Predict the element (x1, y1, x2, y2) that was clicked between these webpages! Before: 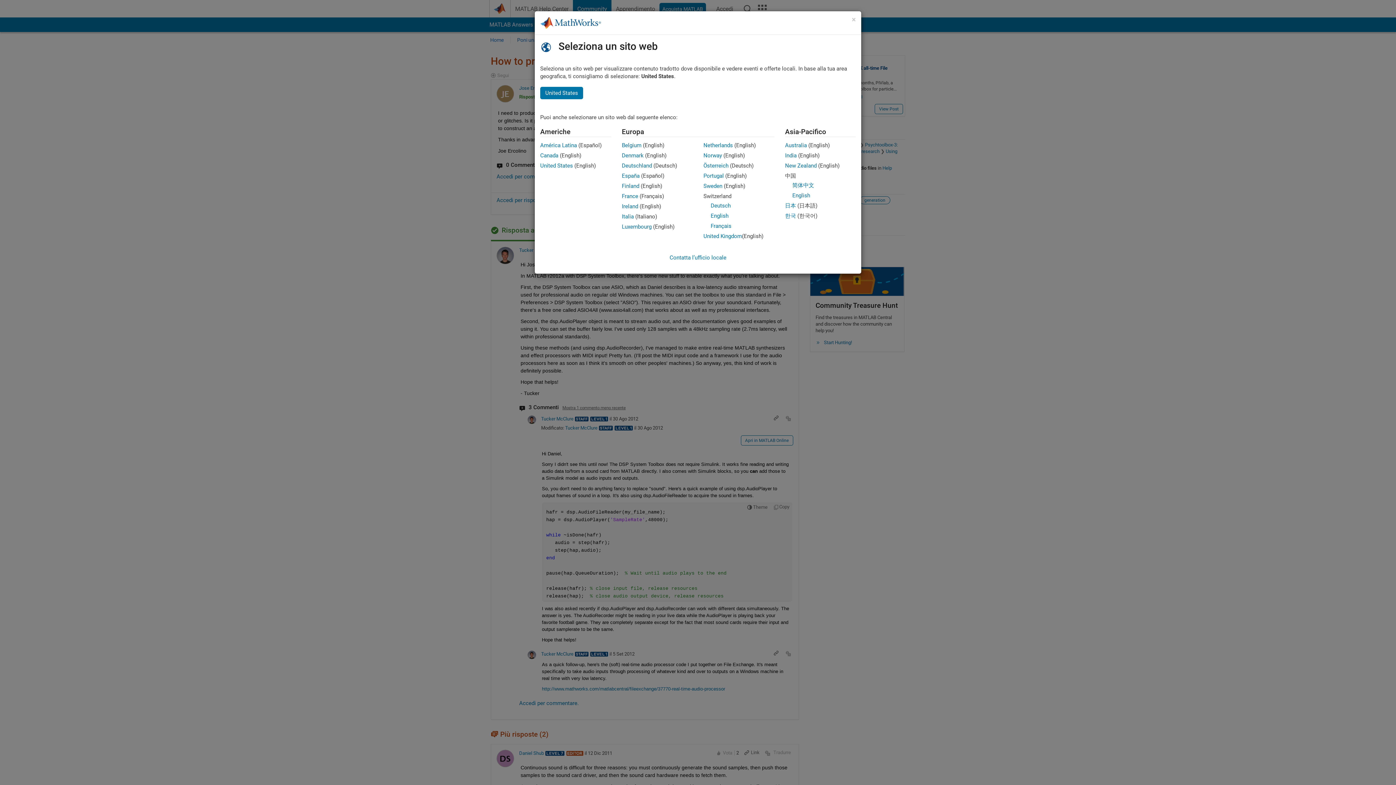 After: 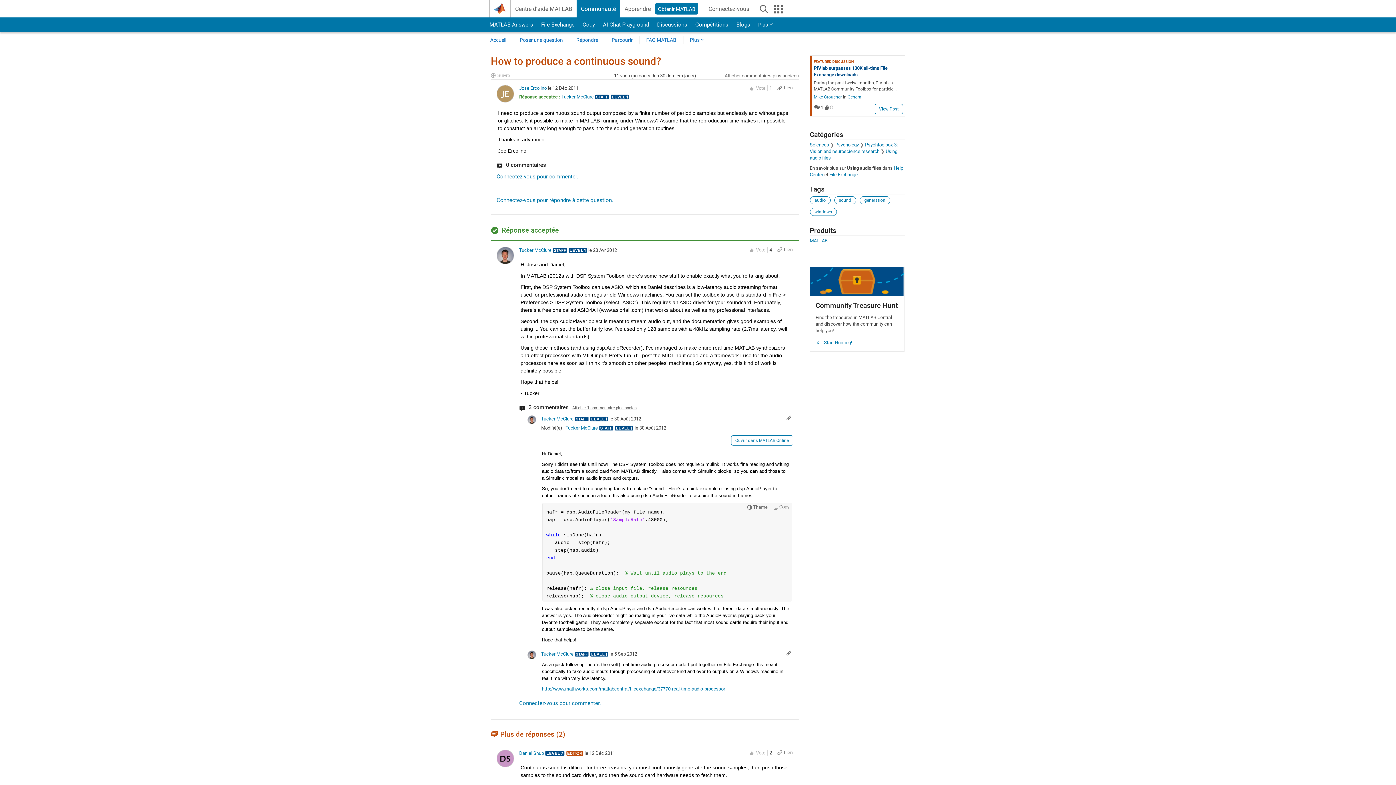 Action: bbox: (710, 222, 731, 229) label: Français